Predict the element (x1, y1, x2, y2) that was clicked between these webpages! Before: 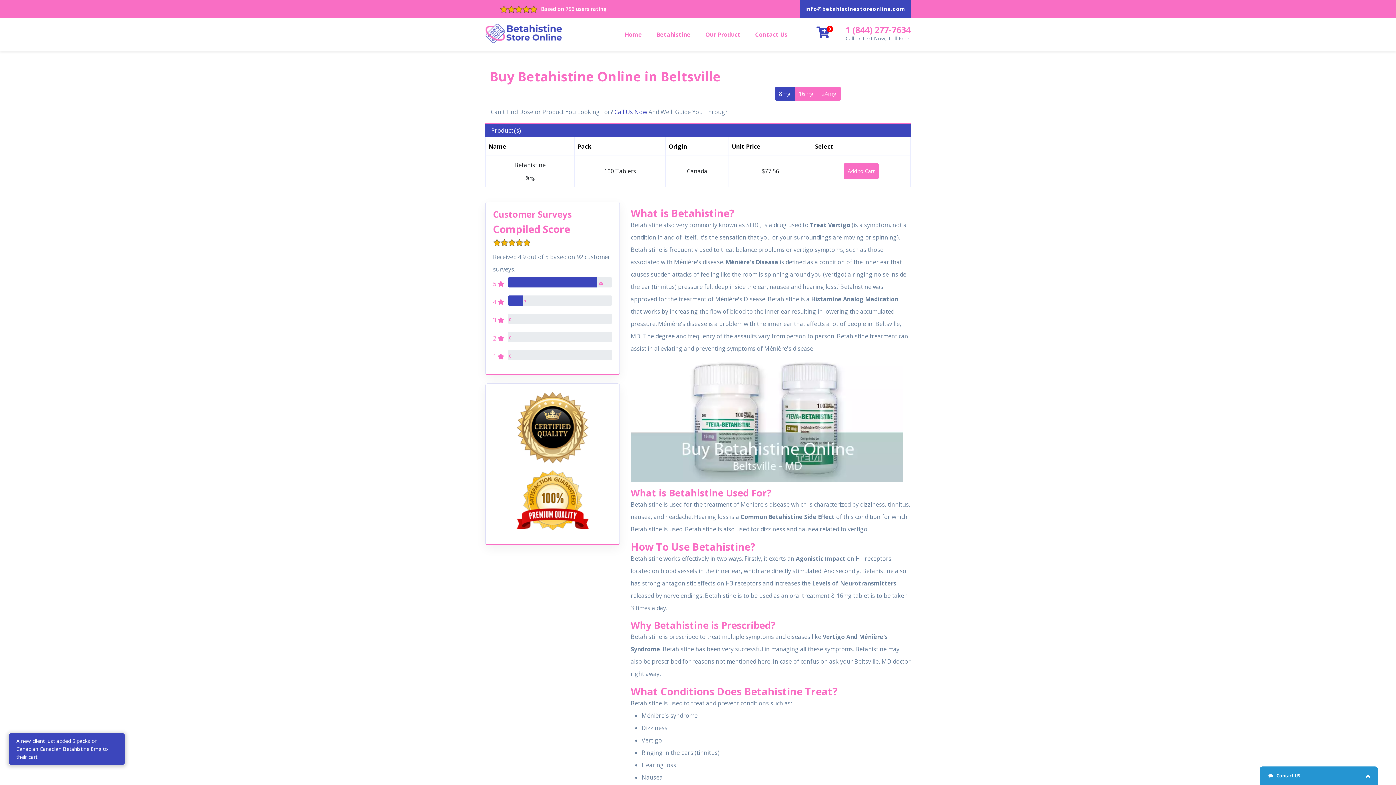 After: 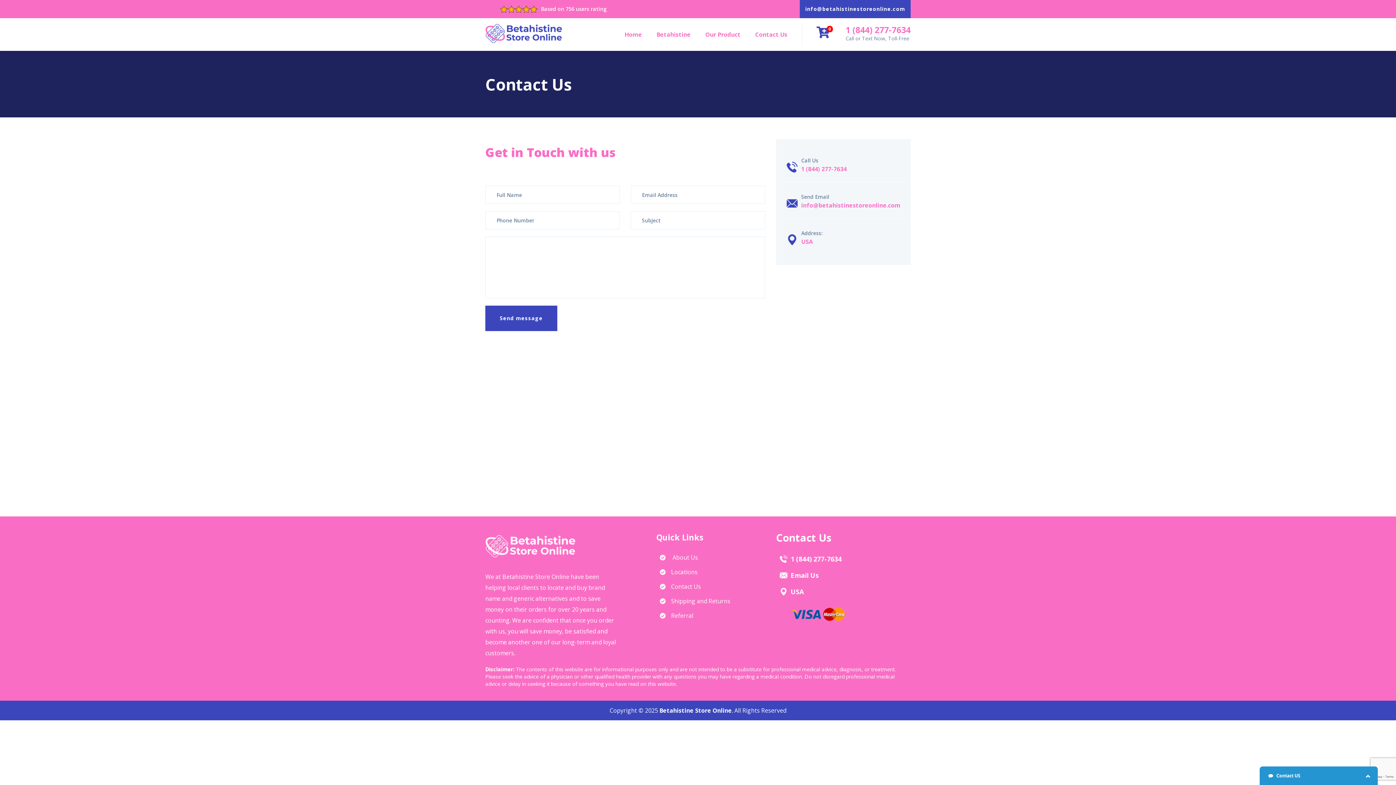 Action: bbox: (755, 29, 787, 40) label: Contact Us